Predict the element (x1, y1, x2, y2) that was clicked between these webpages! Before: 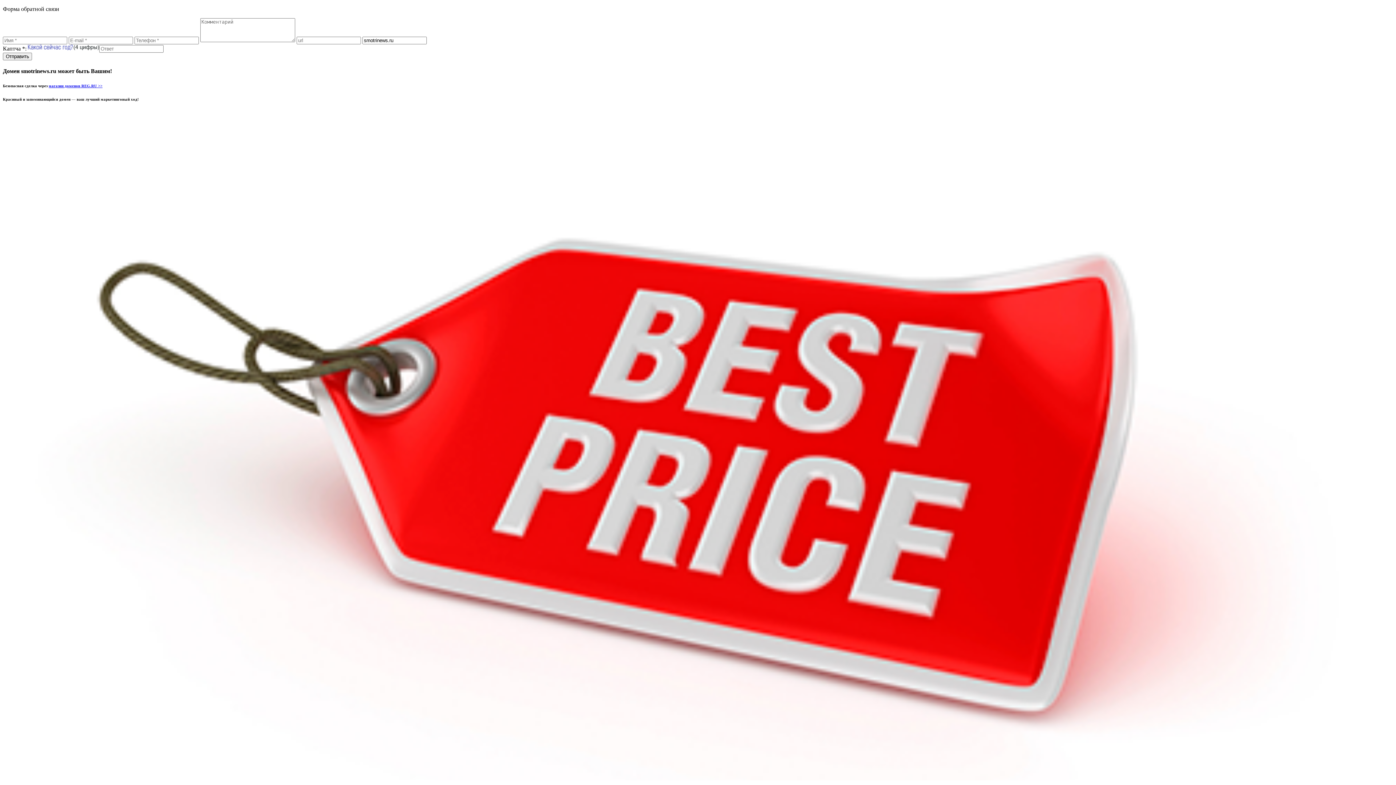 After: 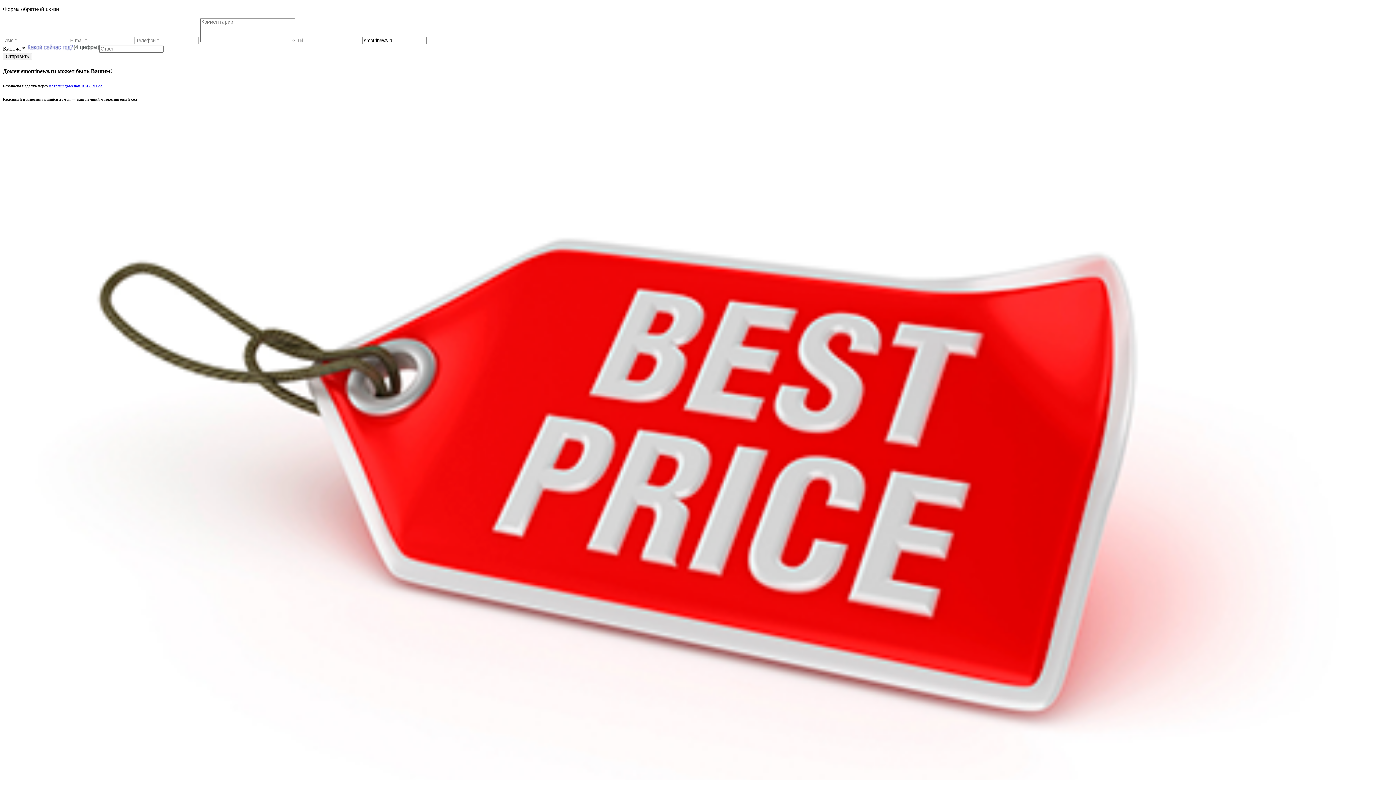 Action: bbox: (48, 83, 102, 88) label: магазин доменов REG.RU >>